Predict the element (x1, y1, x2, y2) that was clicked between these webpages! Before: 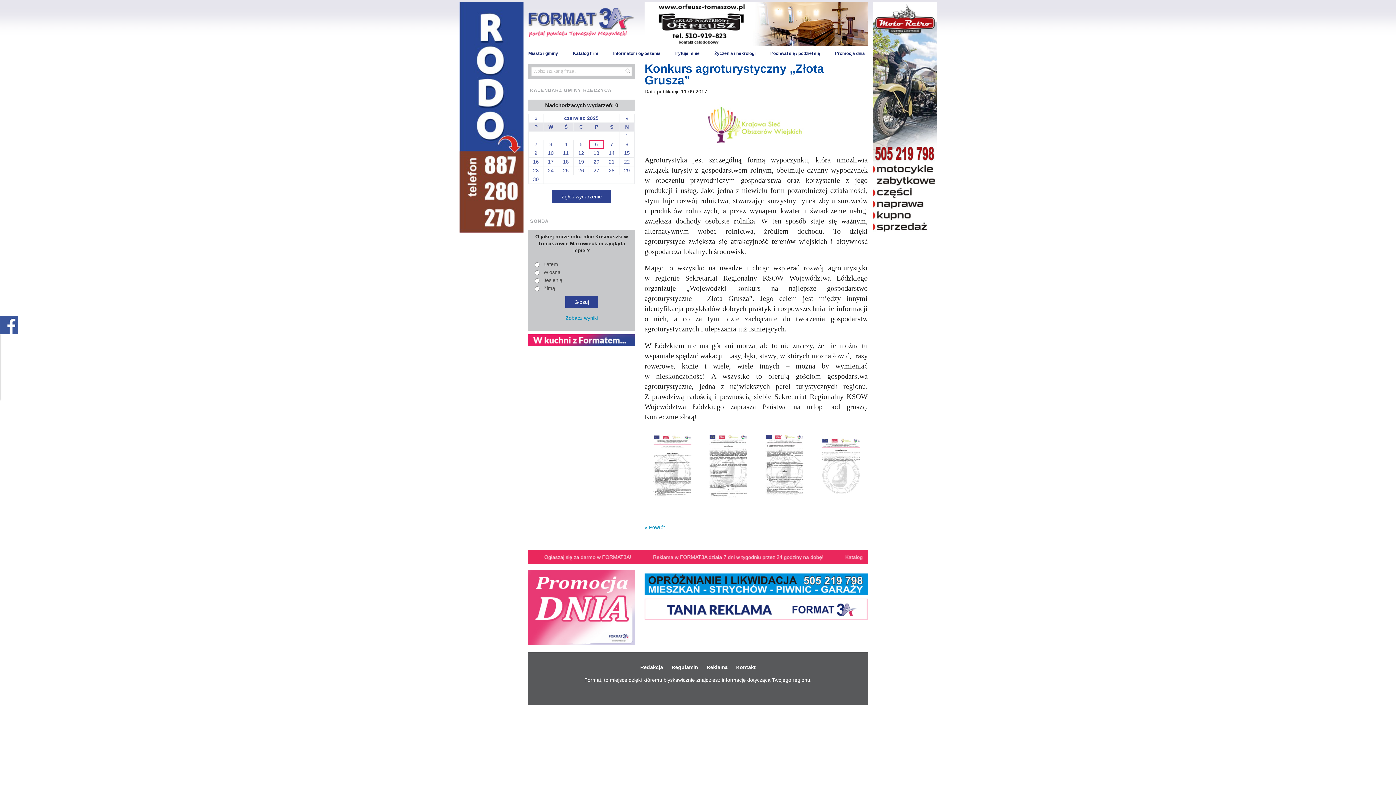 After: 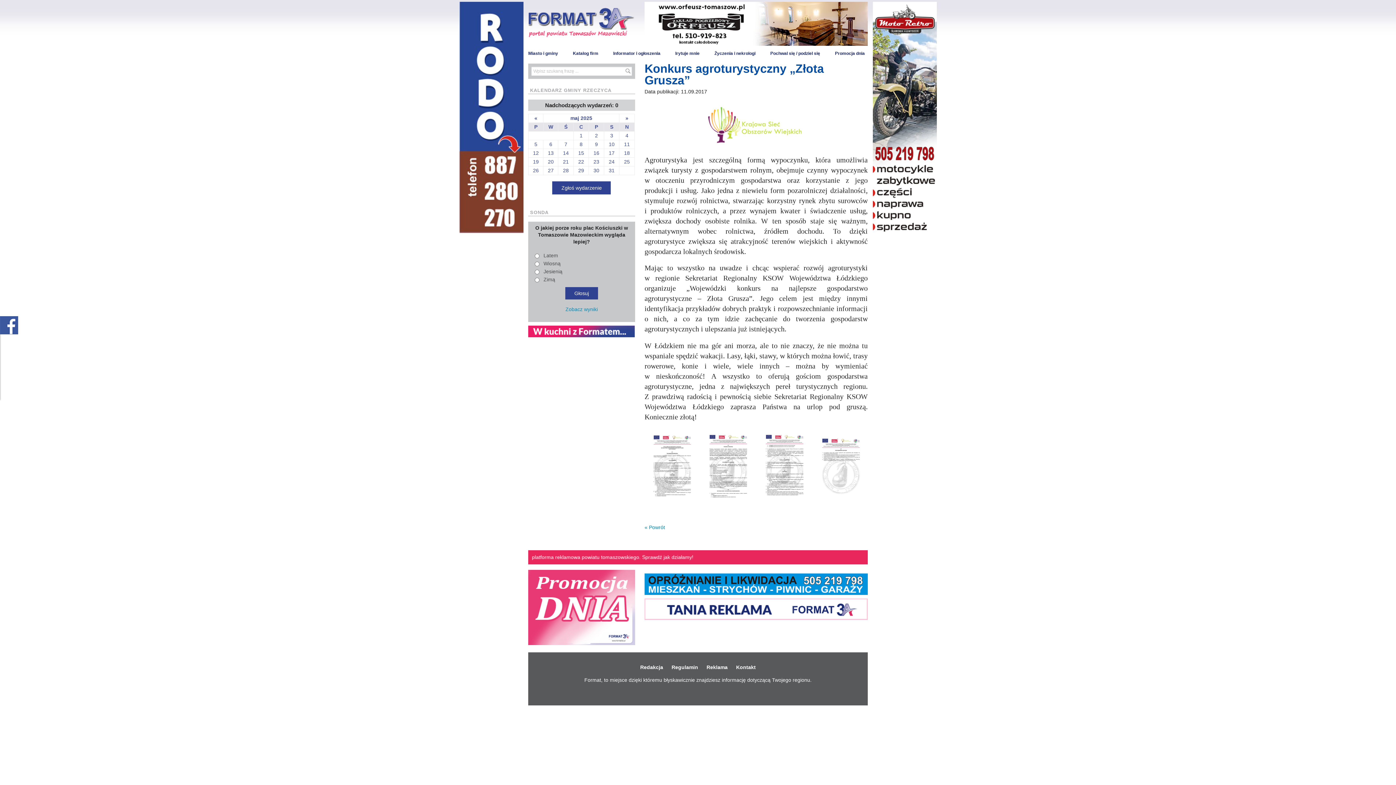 Action: label: « bbox: (534, 115, 537, 121)